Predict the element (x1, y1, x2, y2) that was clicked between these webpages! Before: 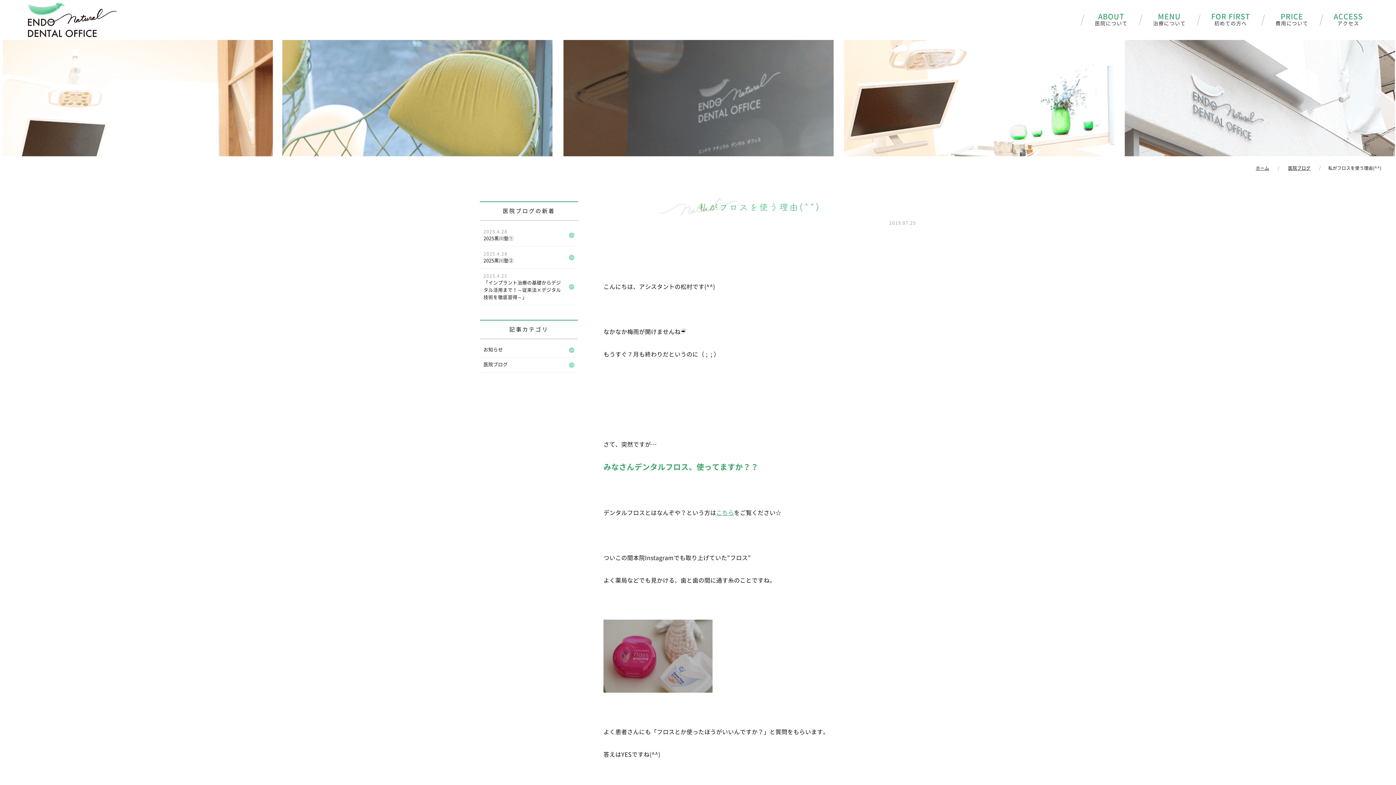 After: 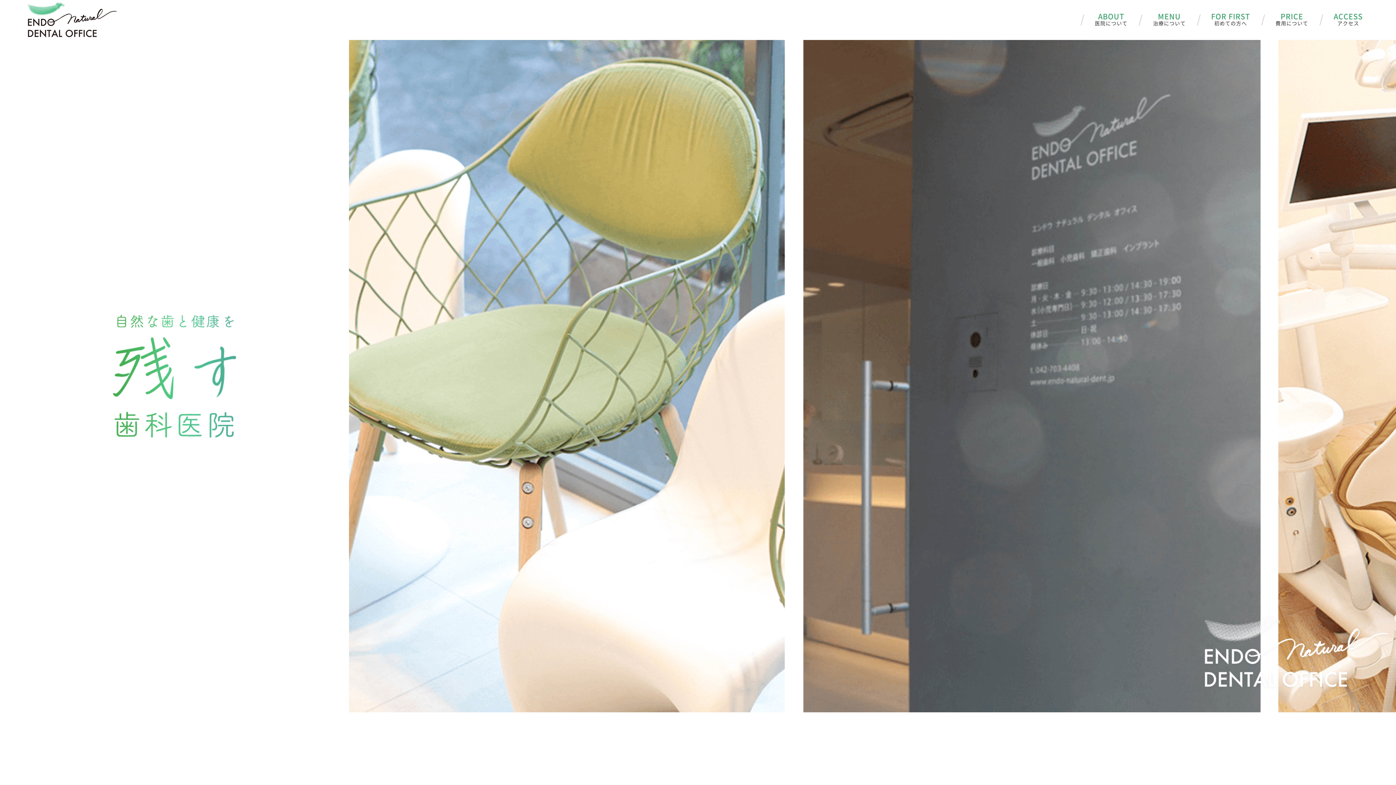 Action: bbox: (27, 2, 116, 37)